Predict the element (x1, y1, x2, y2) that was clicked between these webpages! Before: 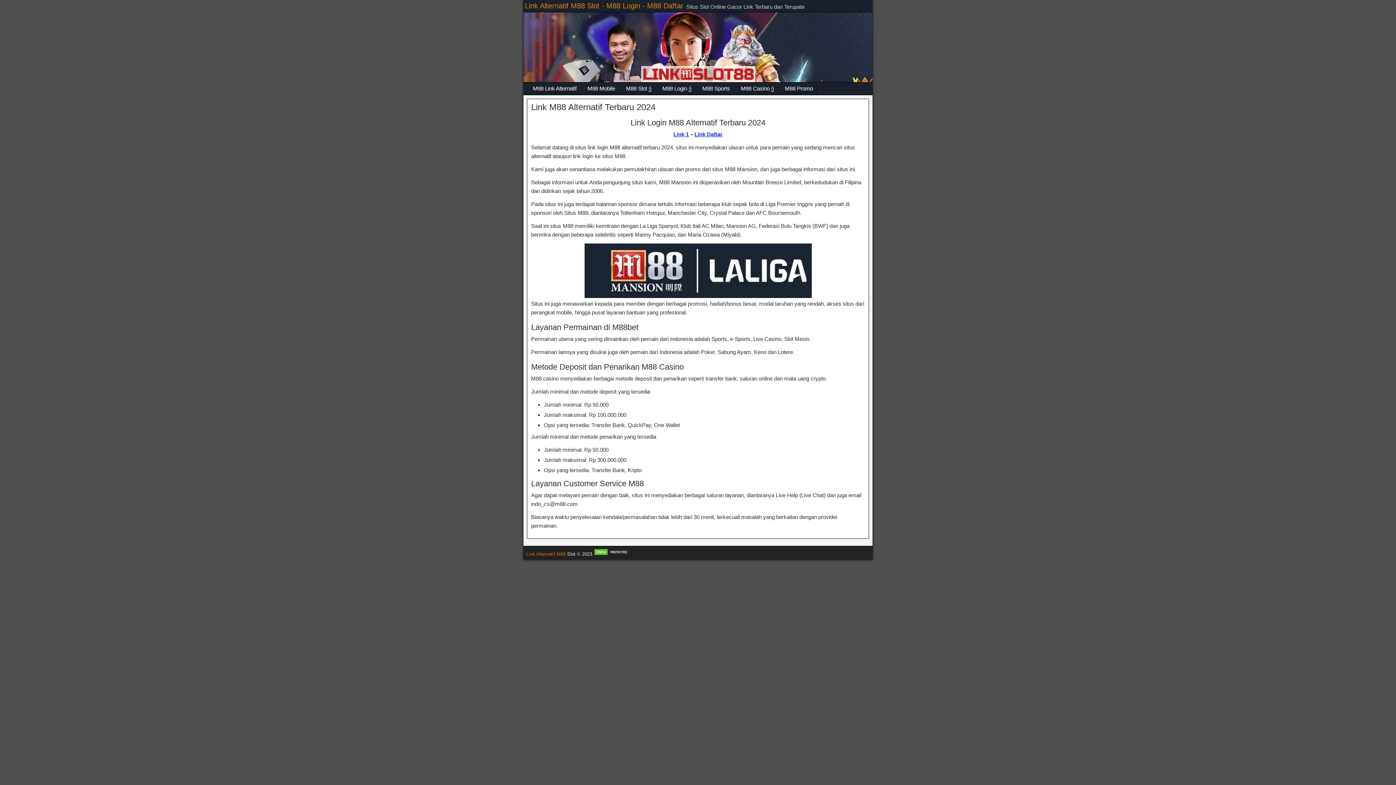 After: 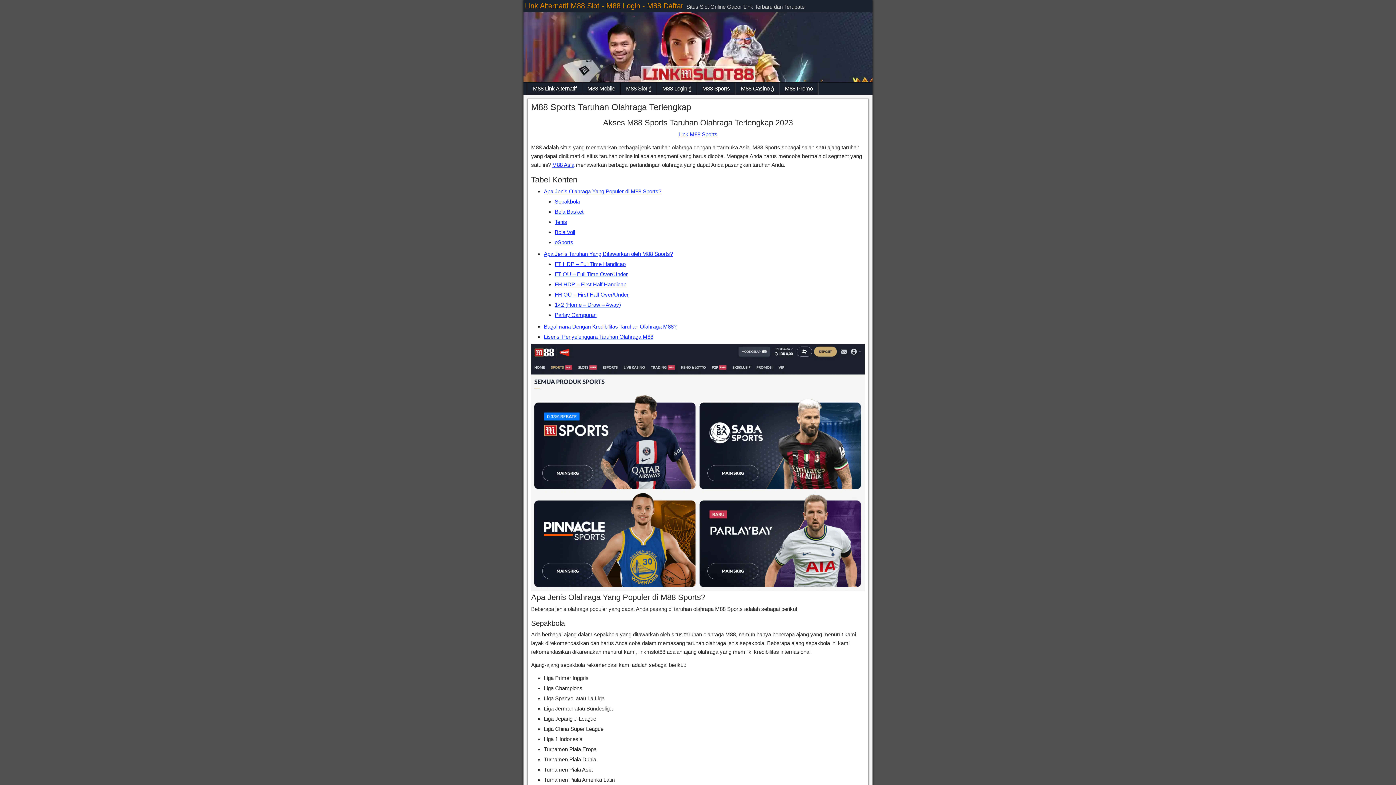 Action: bbox: (697, 82, 735, 94) label: M88 Sports